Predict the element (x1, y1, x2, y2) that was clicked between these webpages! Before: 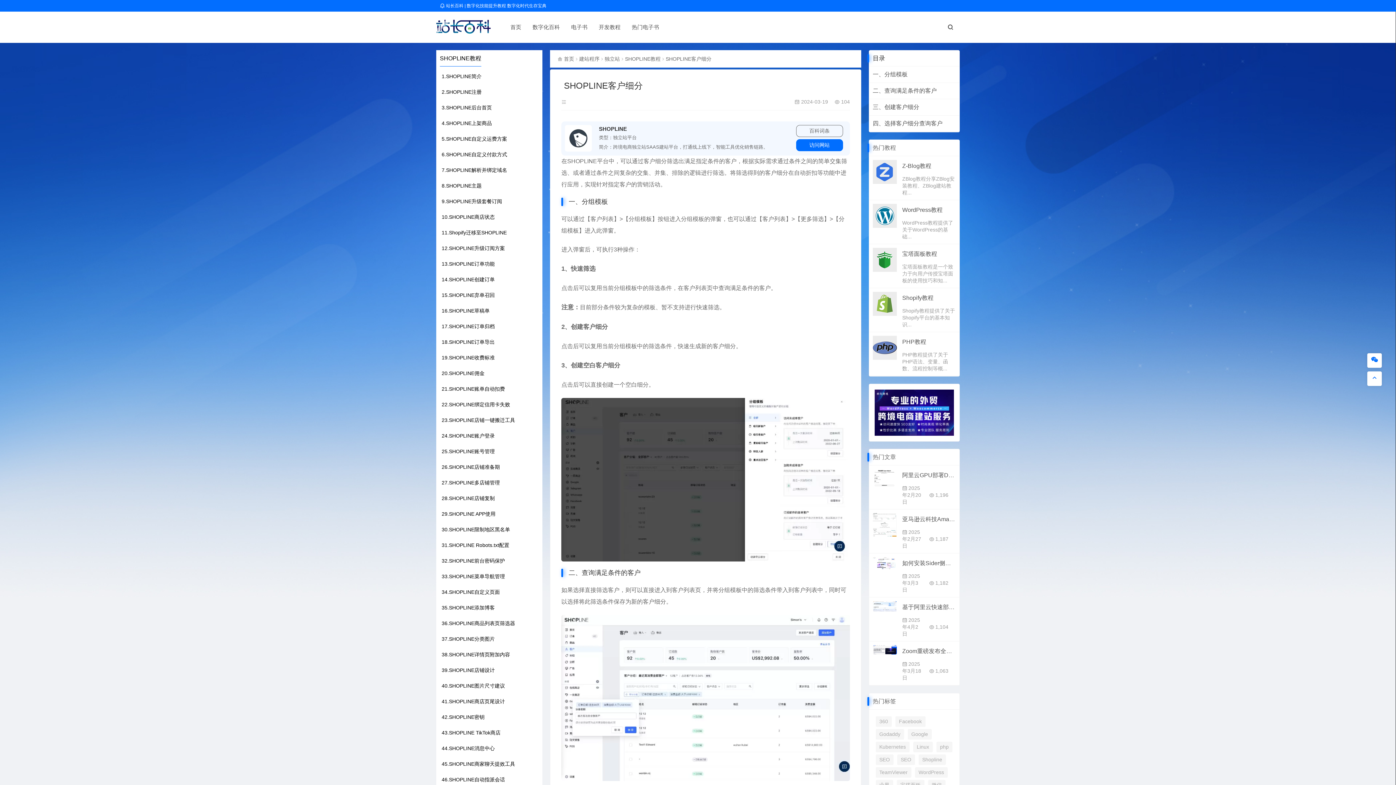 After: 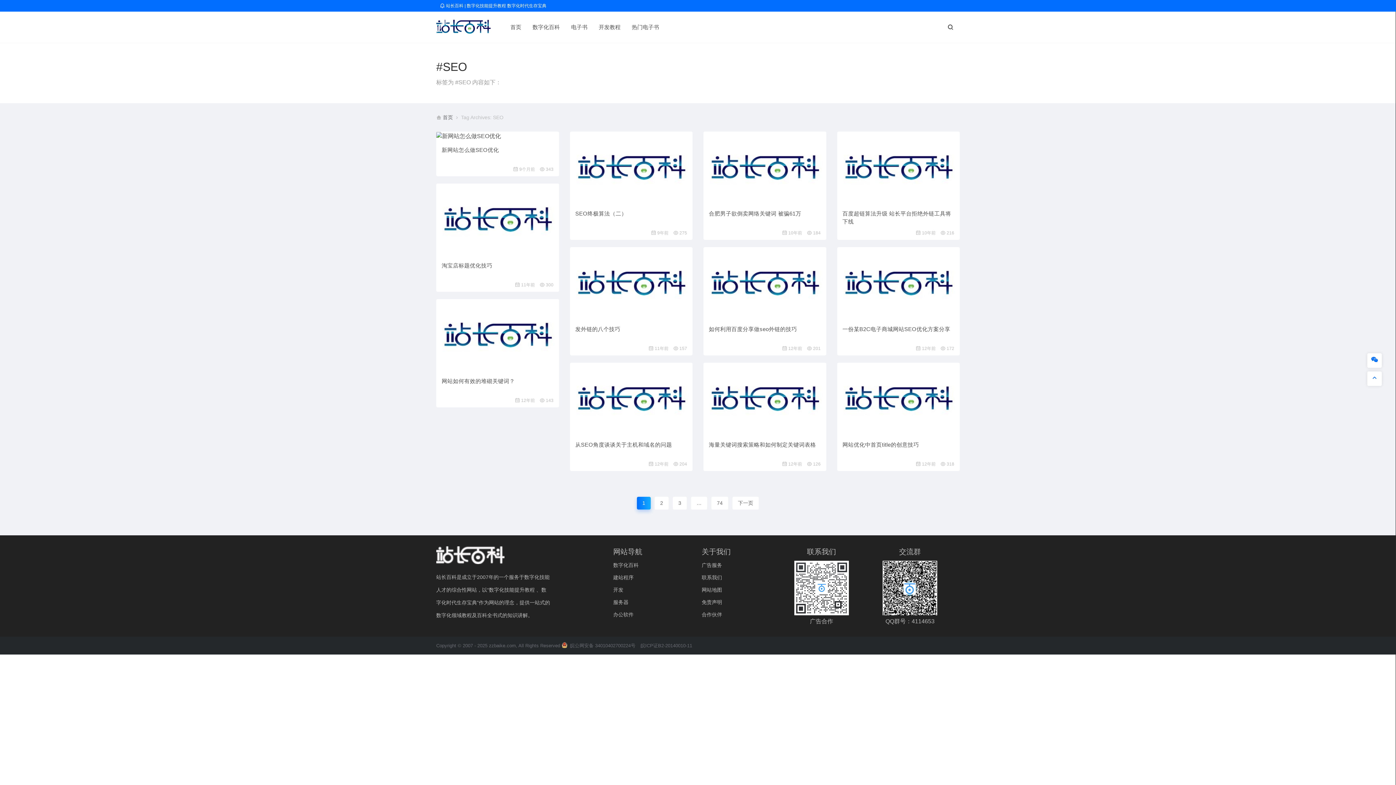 Action: label: SEO bbox: (875, 754, 893, 765)